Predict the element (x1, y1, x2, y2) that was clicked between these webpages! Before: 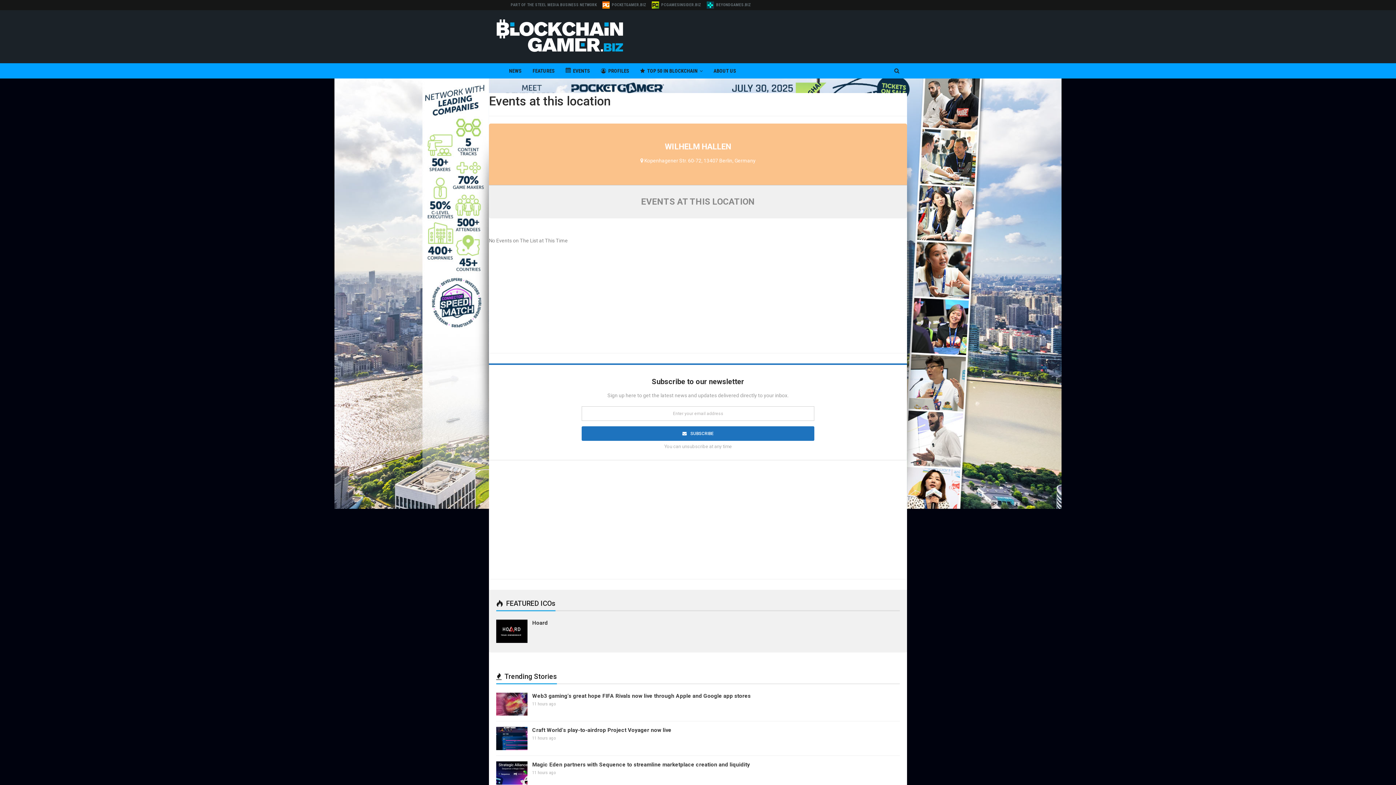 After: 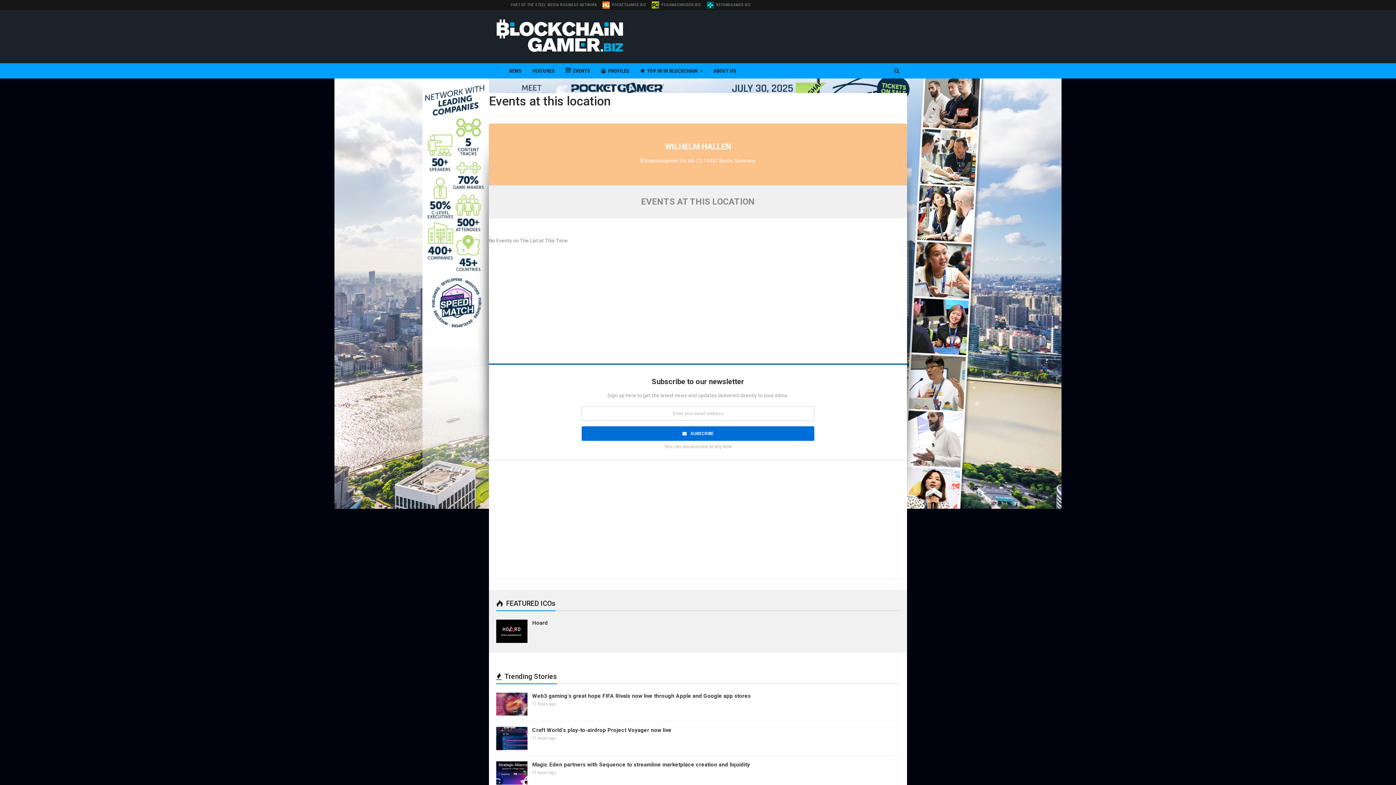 Action: label: SUBSCRIBE bbox: (581, 426, 814, 441)